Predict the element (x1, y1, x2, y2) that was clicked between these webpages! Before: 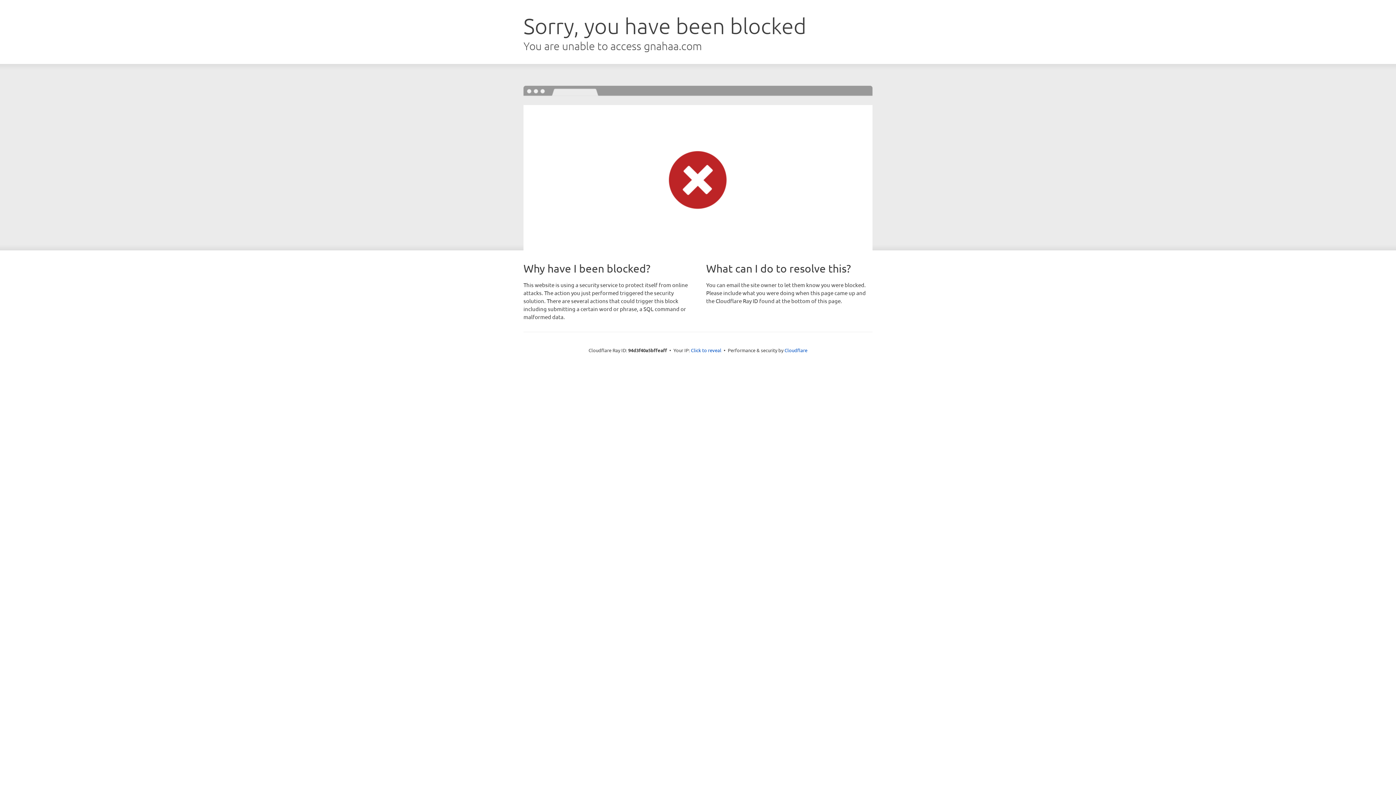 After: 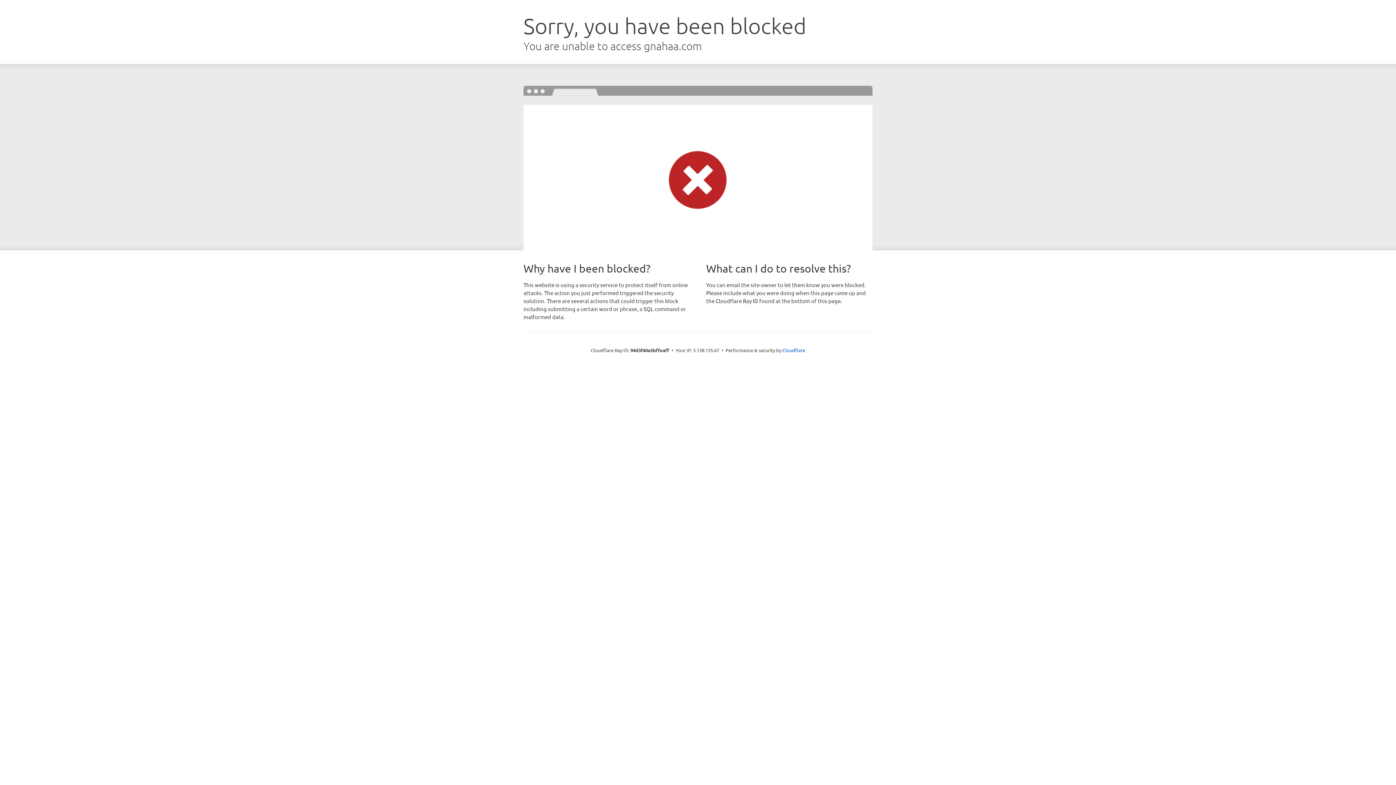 Action: bbox: (691, 346, 721, 353) label: Click to reveal